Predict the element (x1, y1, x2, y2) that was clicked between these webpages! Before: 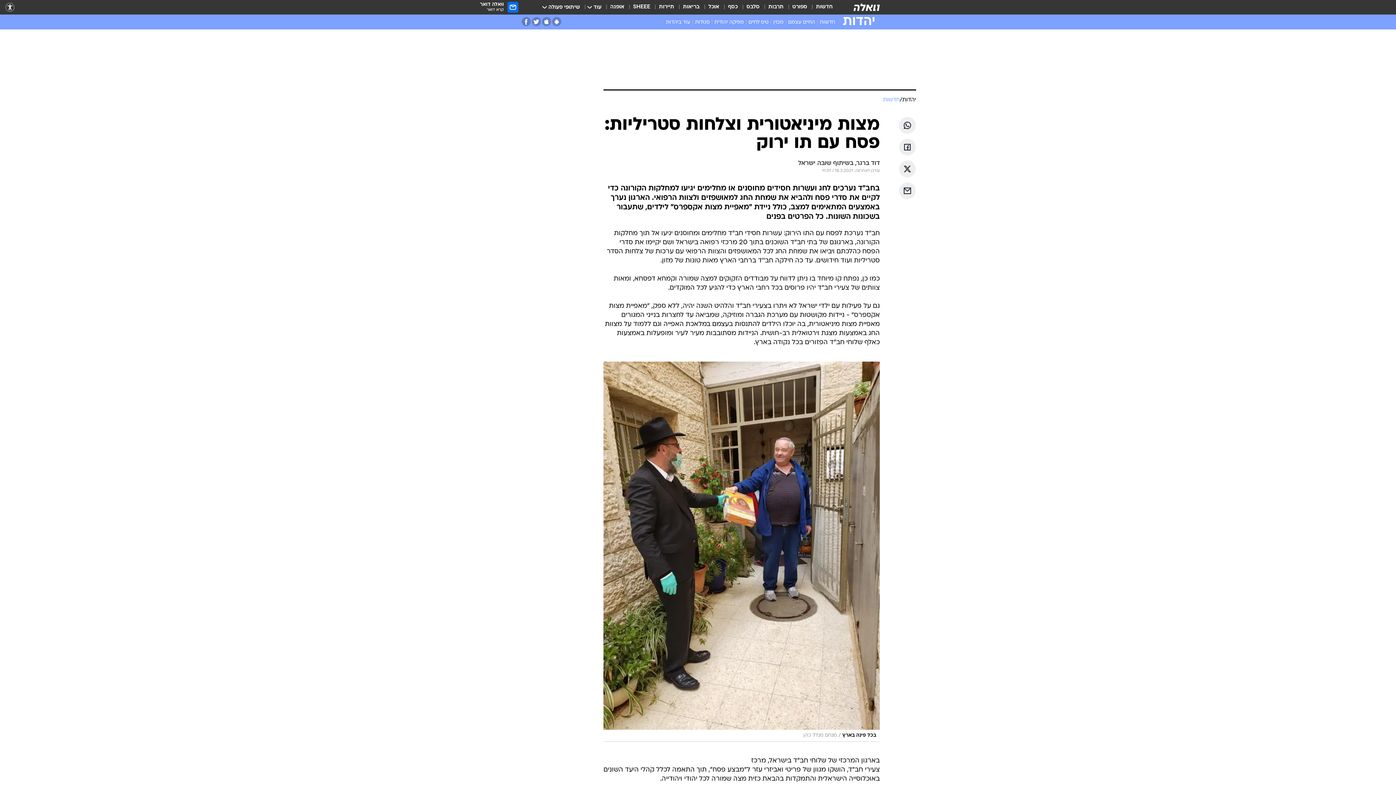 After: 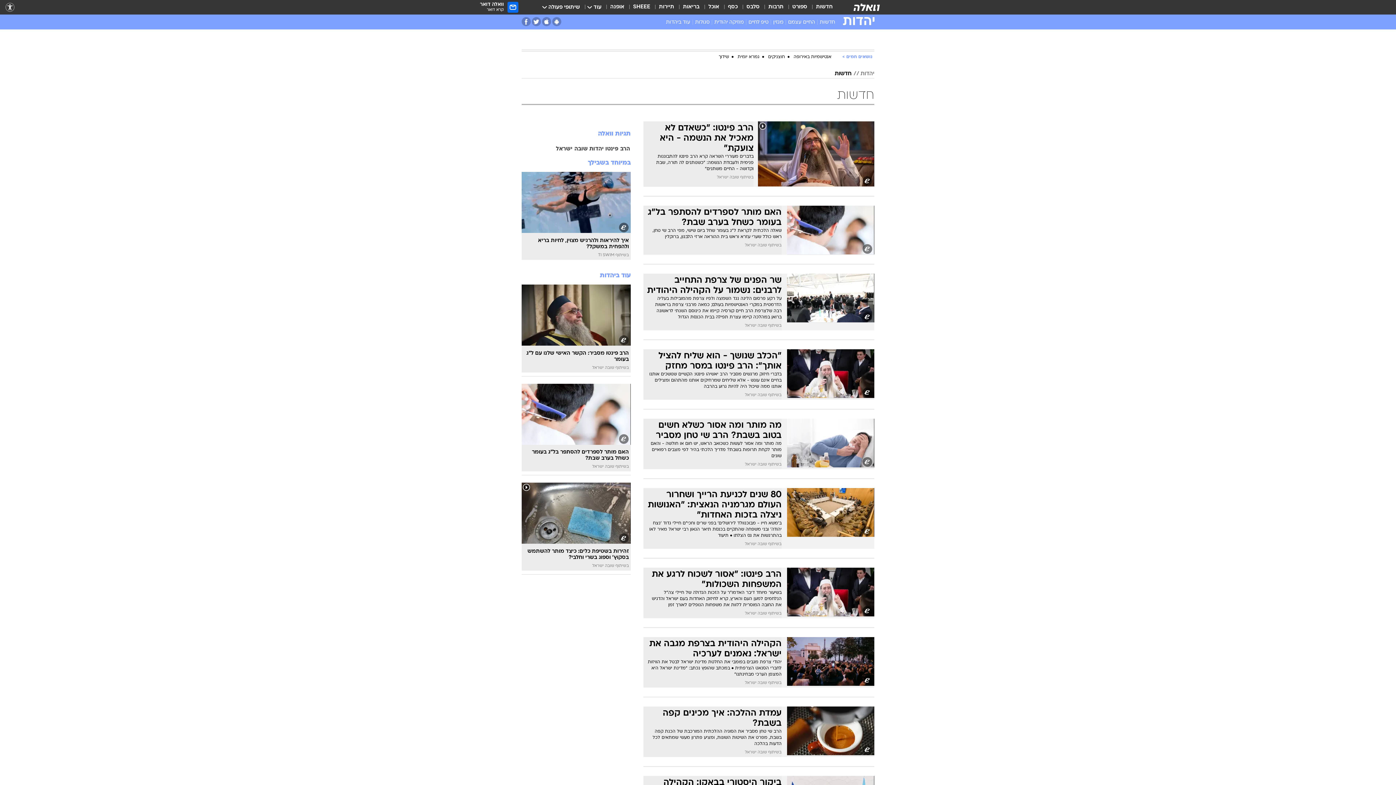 Action: bbox: (817, 18, 837, 28) label: חדשות